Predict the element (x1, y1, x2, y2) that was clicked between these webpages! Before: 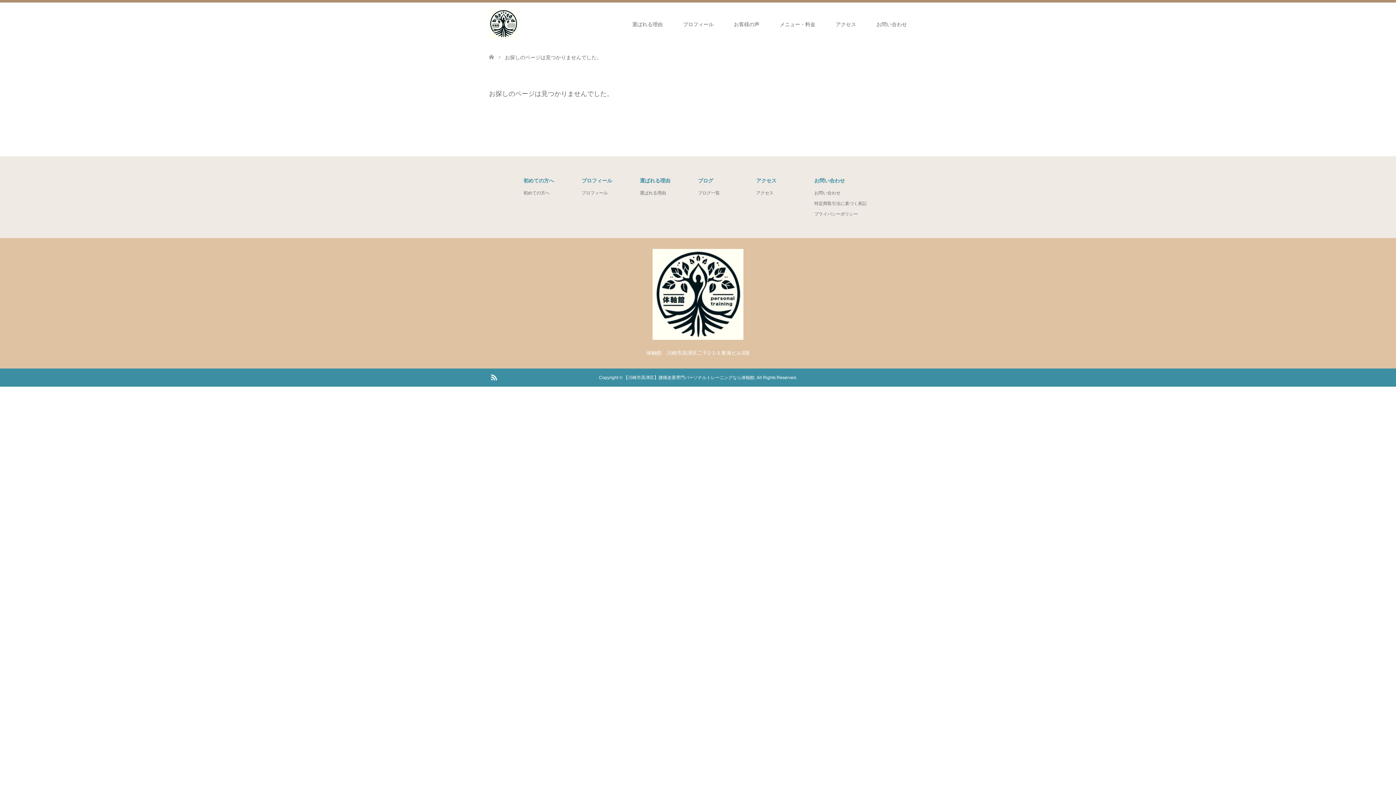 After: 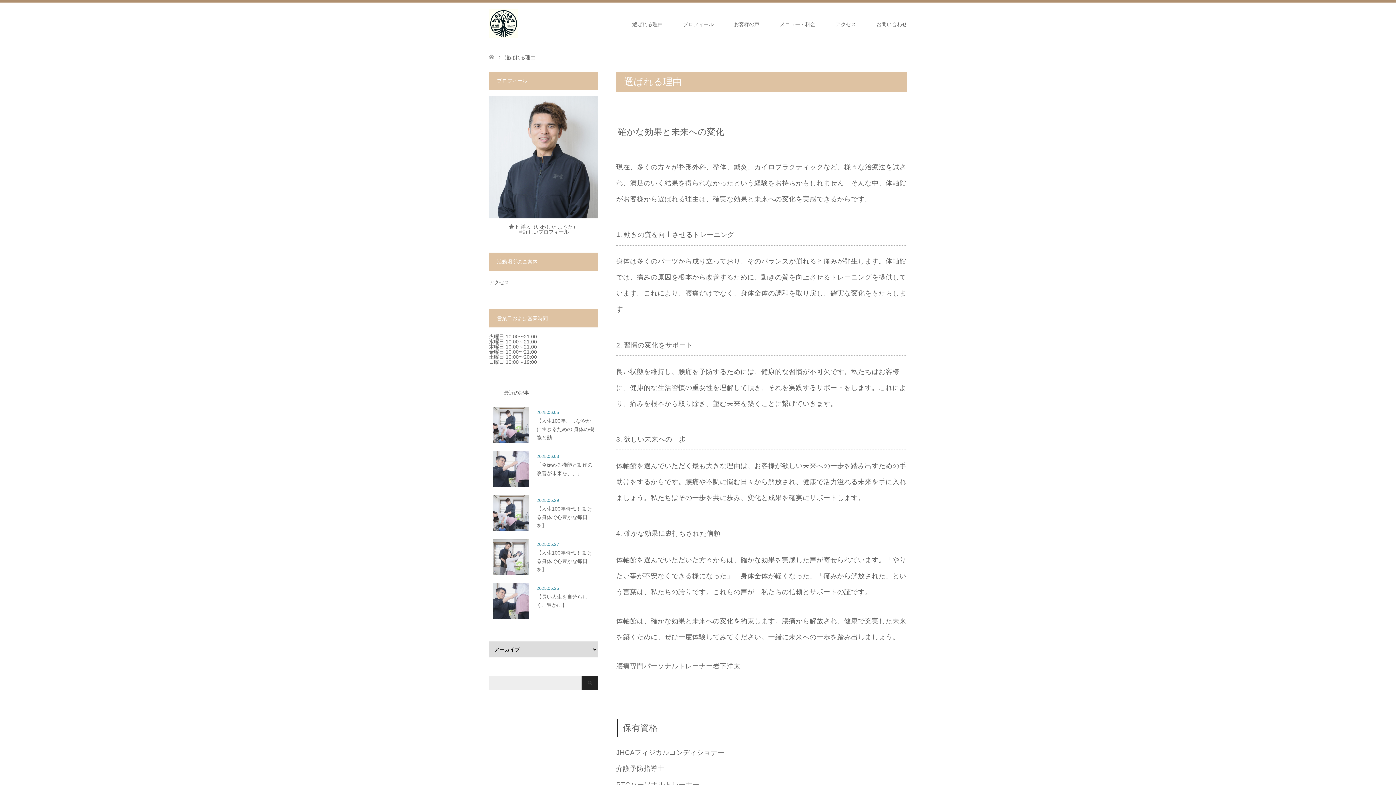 Action: bbox: (640, 190, 666, 195) label: 選ばれる理由